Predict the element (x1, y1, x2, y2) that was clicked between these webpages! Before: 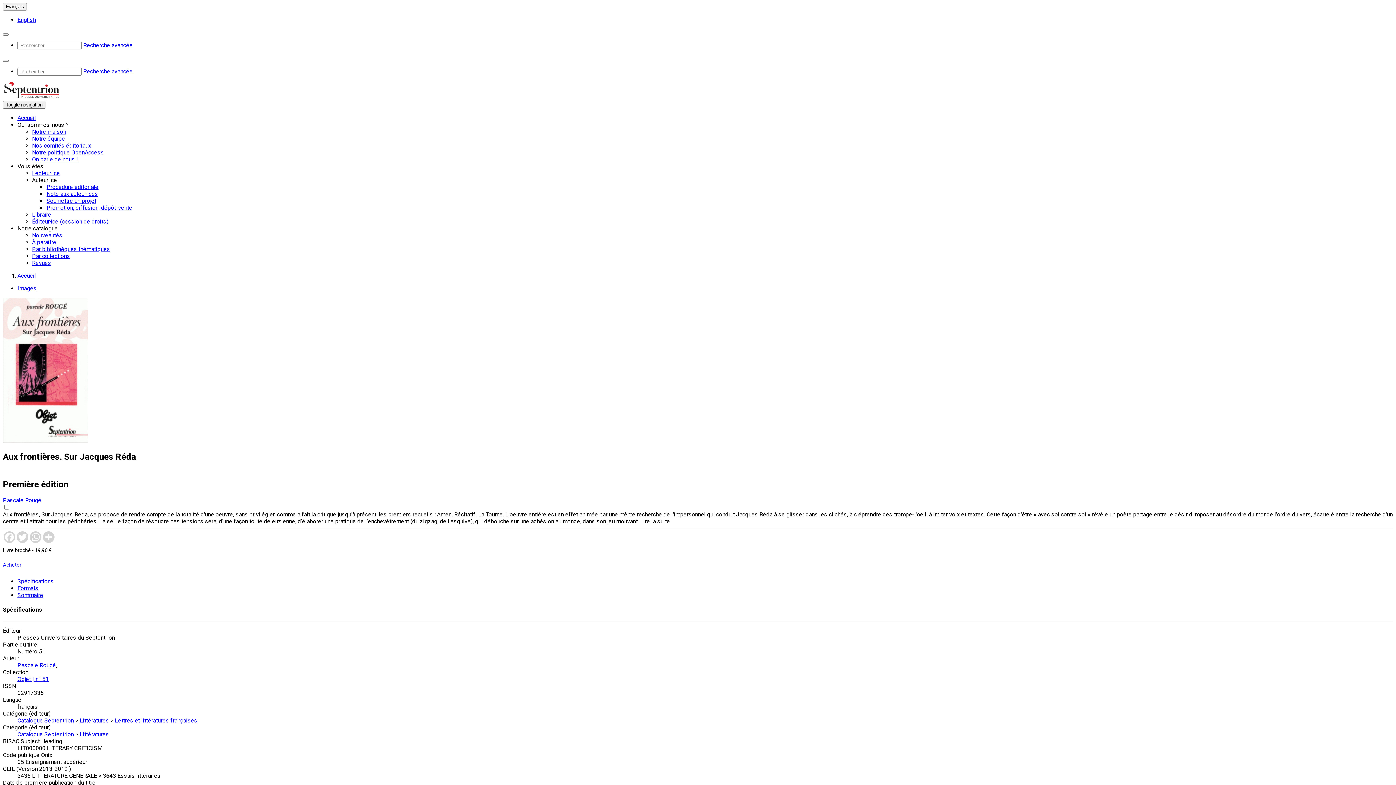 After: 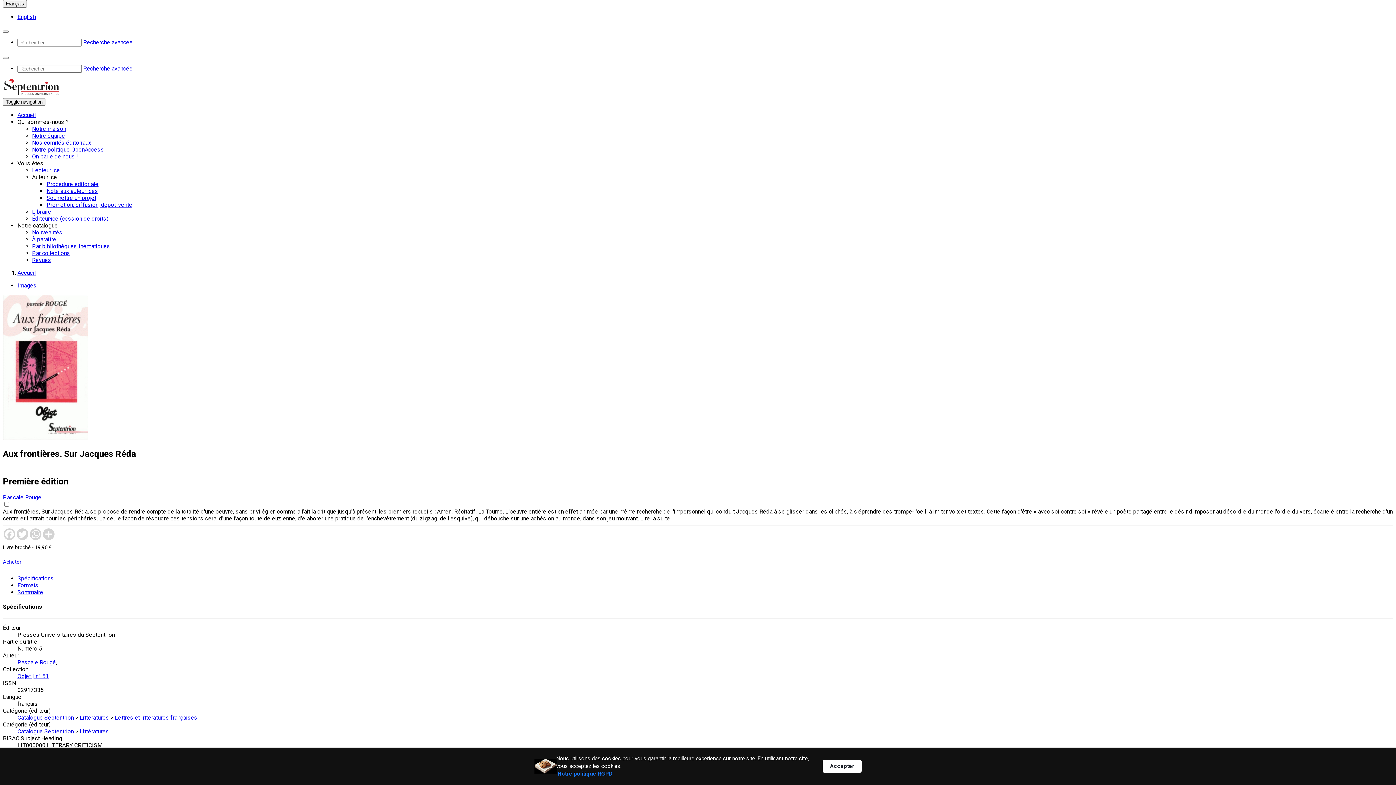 Action: bbox: (17, 225, 57, 232) label: Notre catalogue